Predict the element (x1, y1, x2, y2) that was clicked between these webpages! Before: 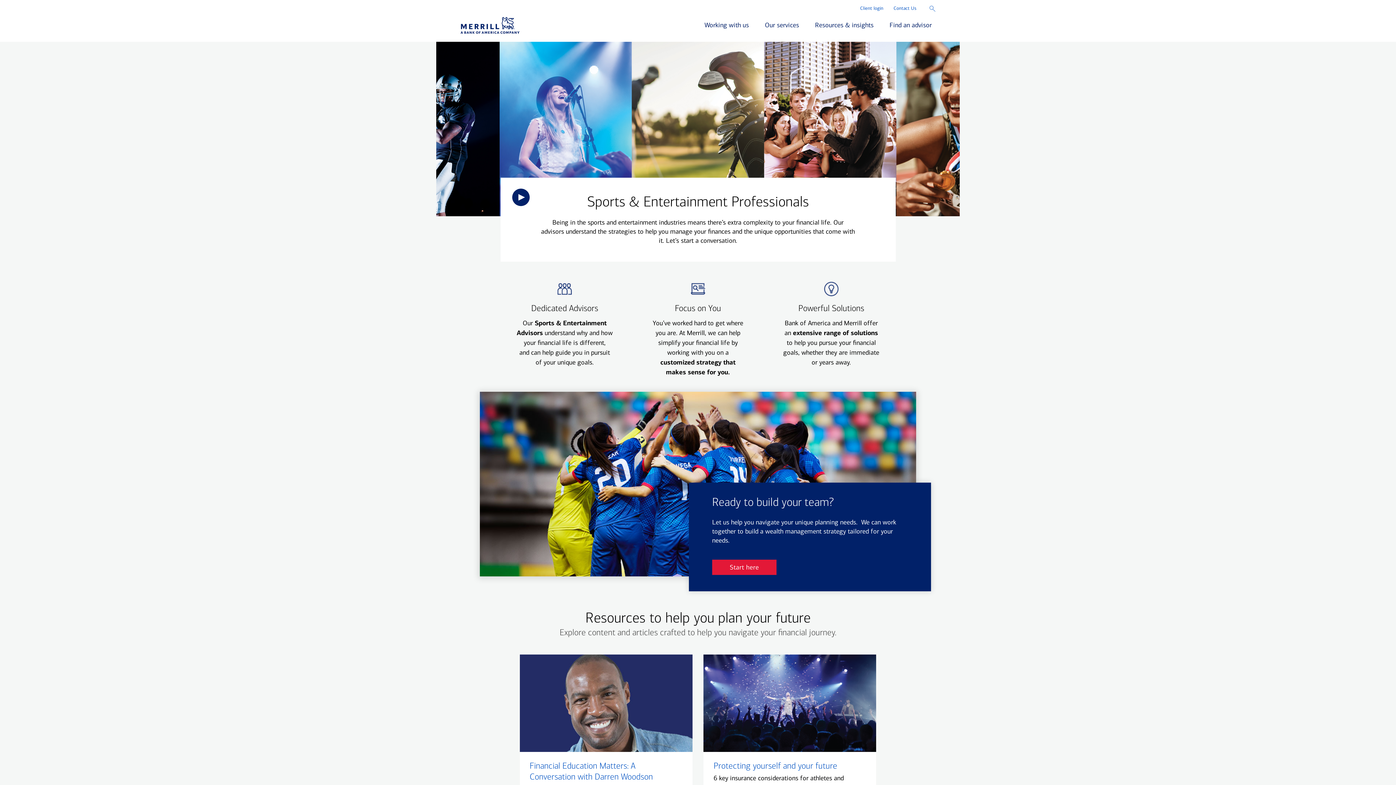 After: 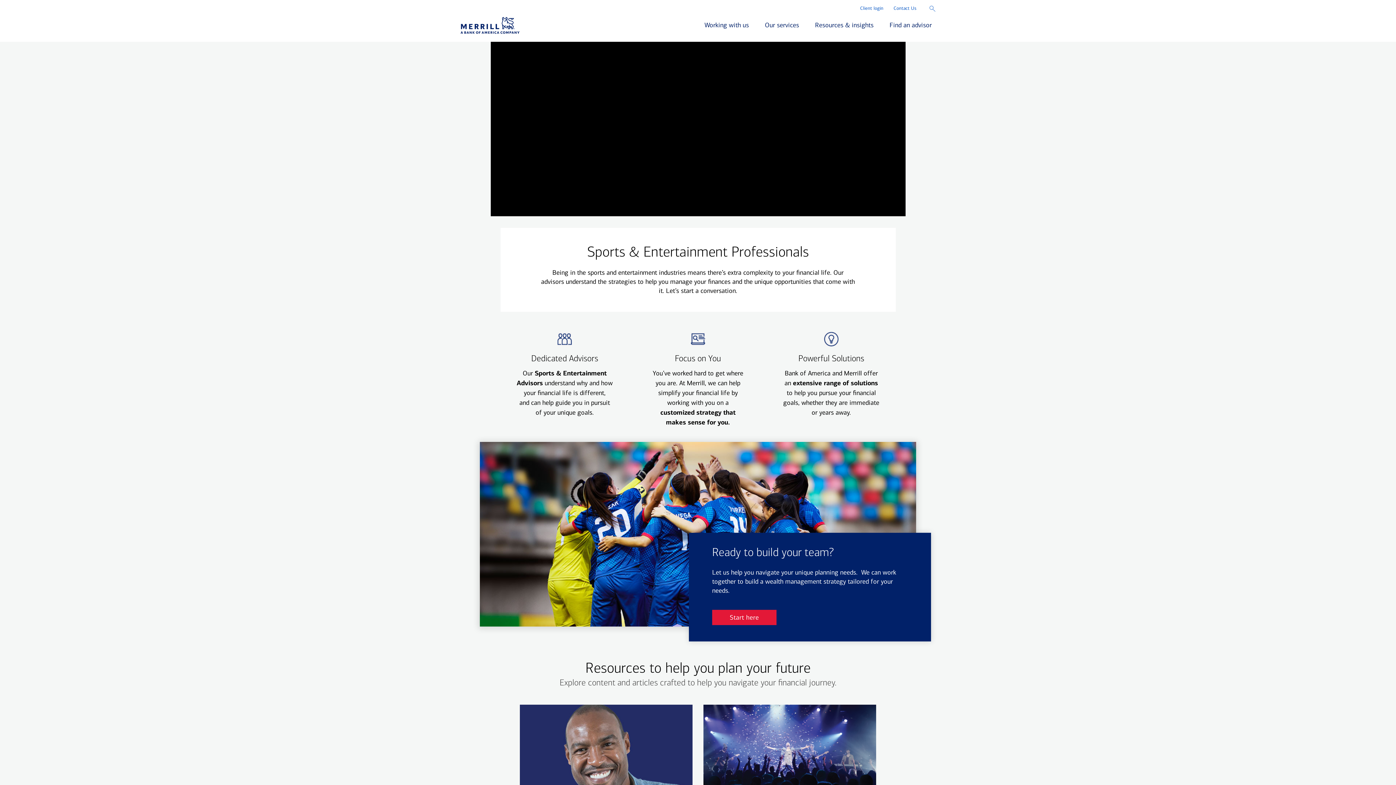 Action: bbox: (512, 188, 529, 206) label: Click here to play video